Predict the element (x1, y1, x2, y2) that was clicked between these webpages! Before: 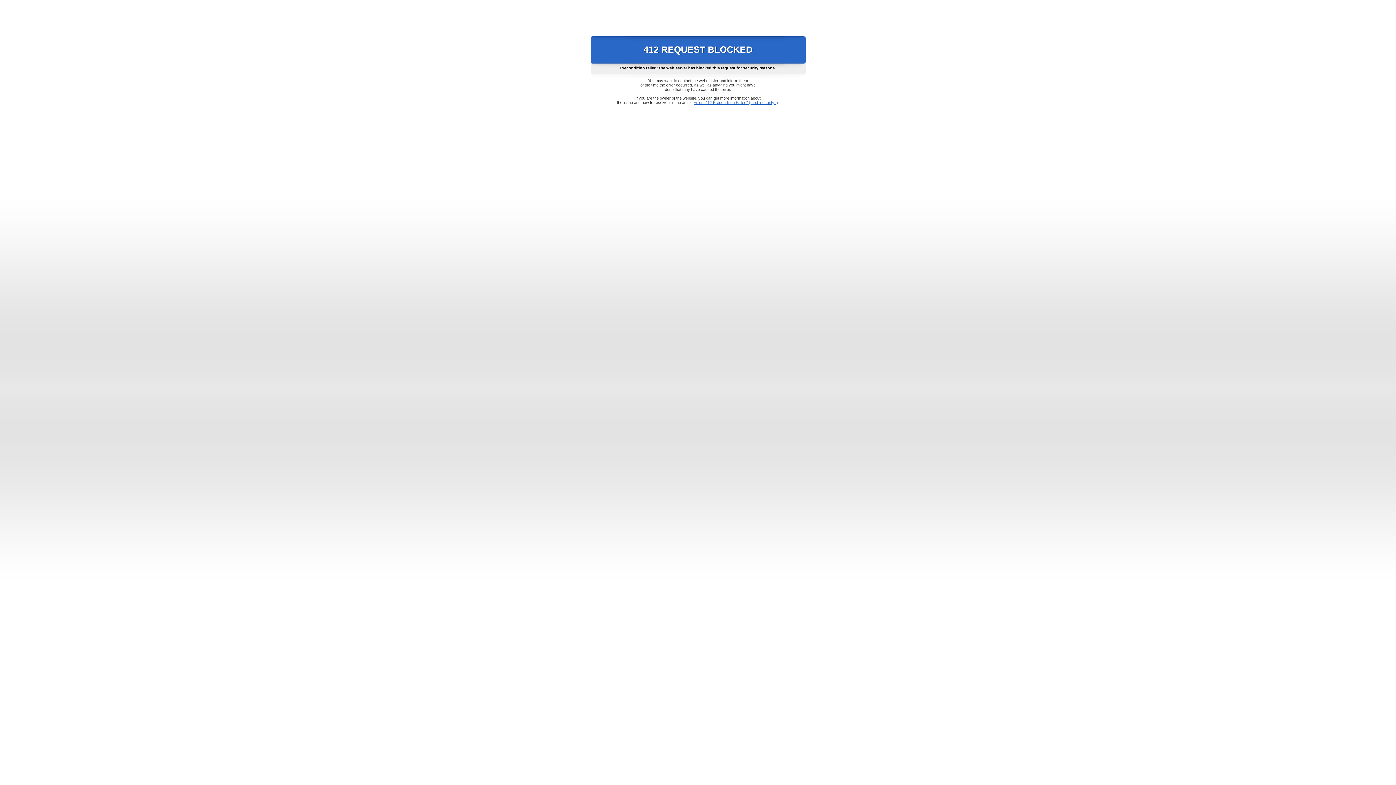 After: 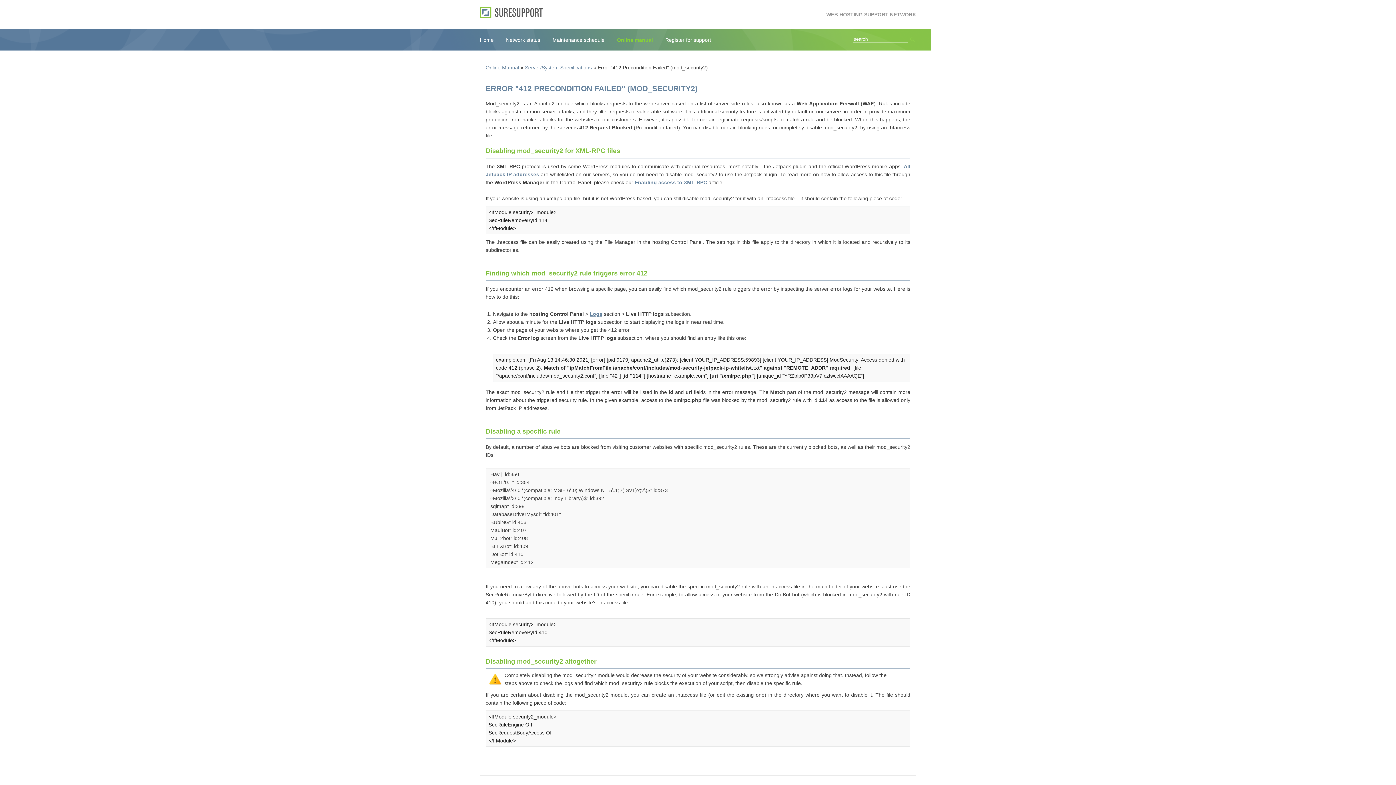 Action: bbox: (693, 100, 778, 104) label: Error "412 Precondition Failed" (mod_security2)